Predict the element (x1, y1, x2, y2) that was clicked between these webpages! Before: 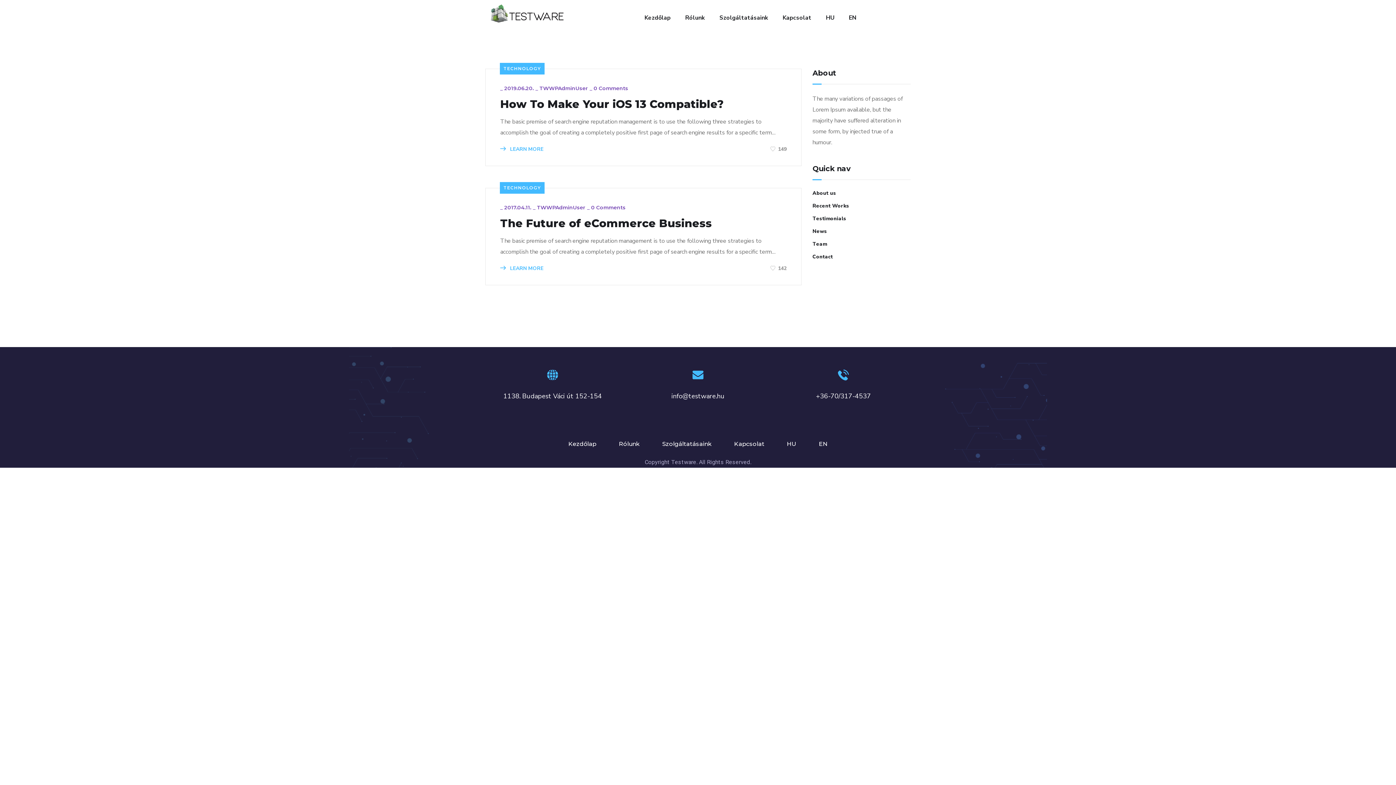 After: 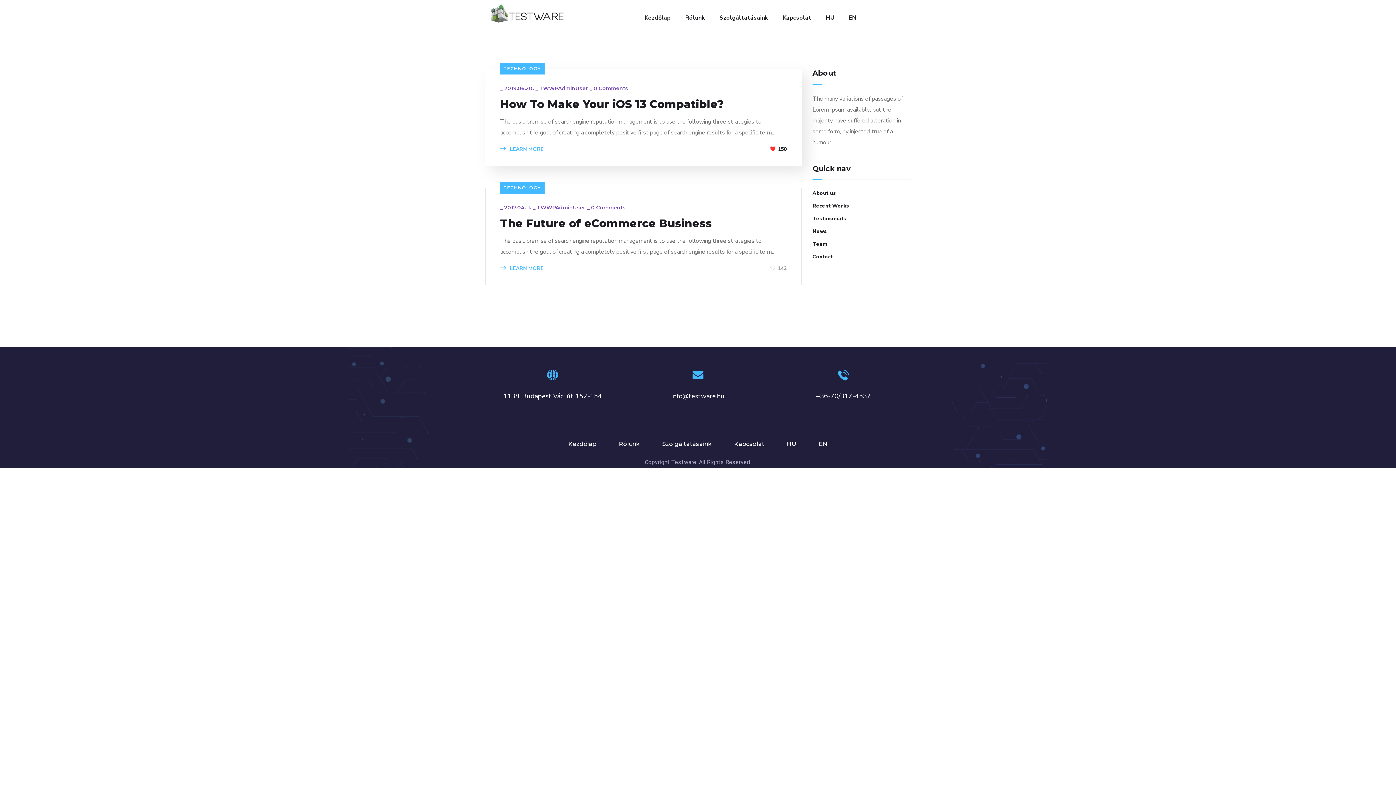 Action: label: 149 bbox: (770, 145, 786, 153)